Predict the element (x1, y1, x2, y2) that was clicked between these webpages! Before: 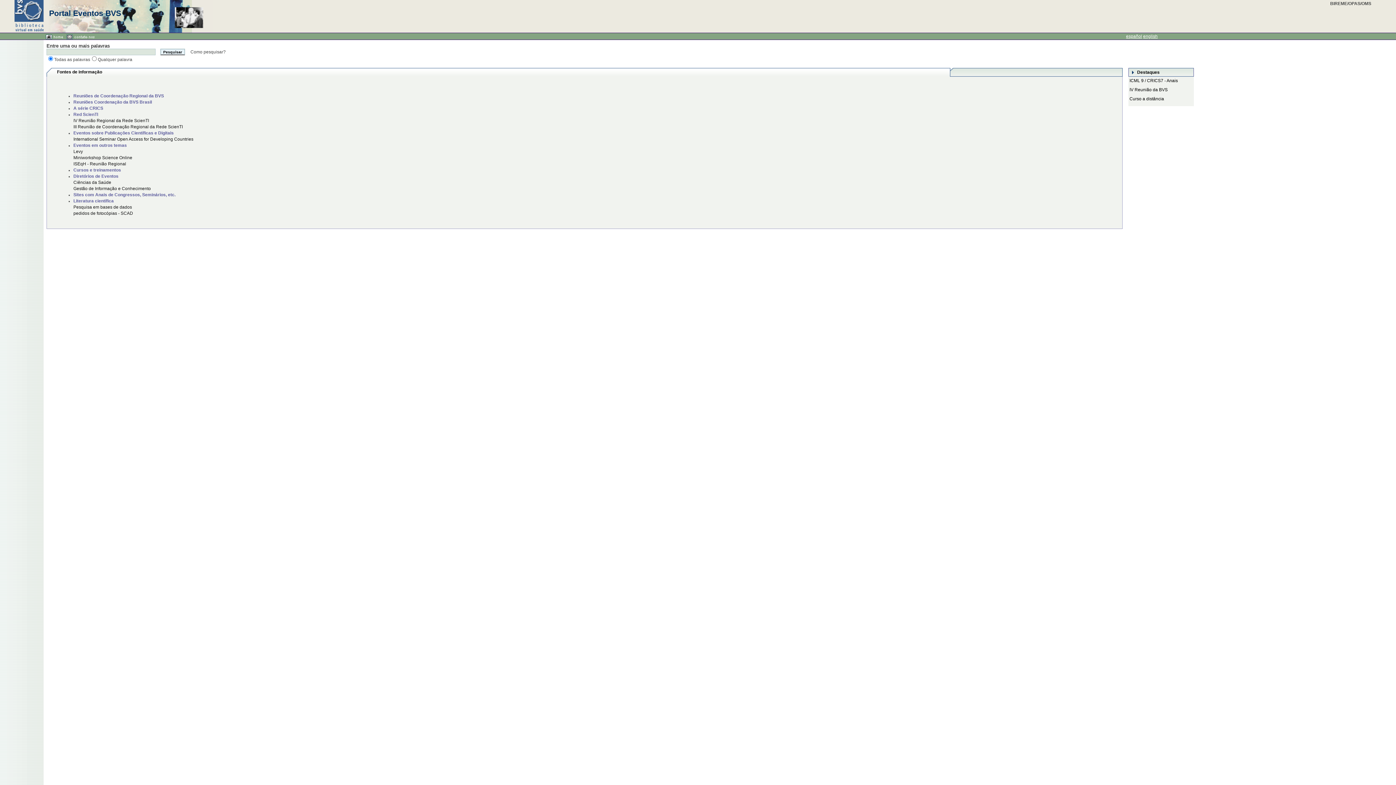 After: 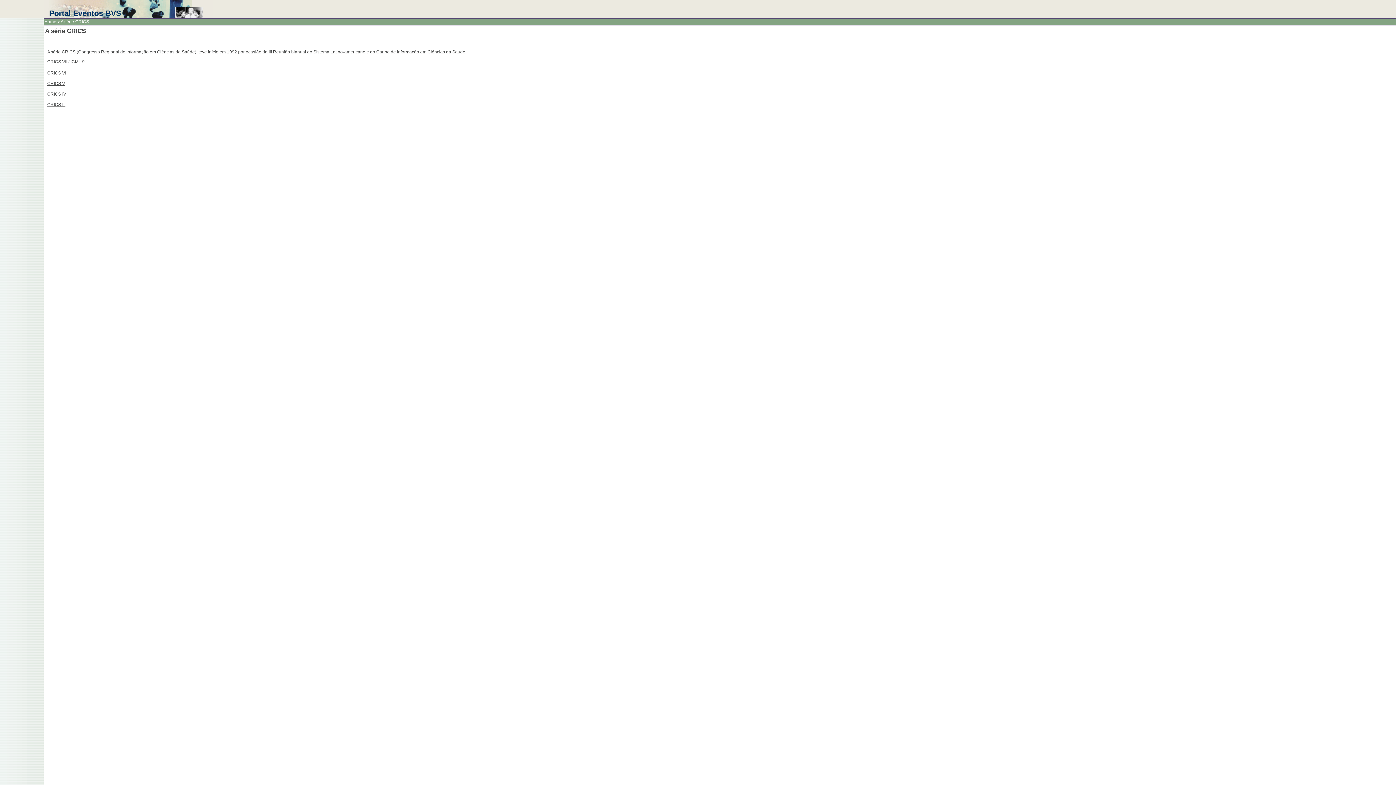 Action: label: A série CRICS bbox: (73, 105, 103, 110)